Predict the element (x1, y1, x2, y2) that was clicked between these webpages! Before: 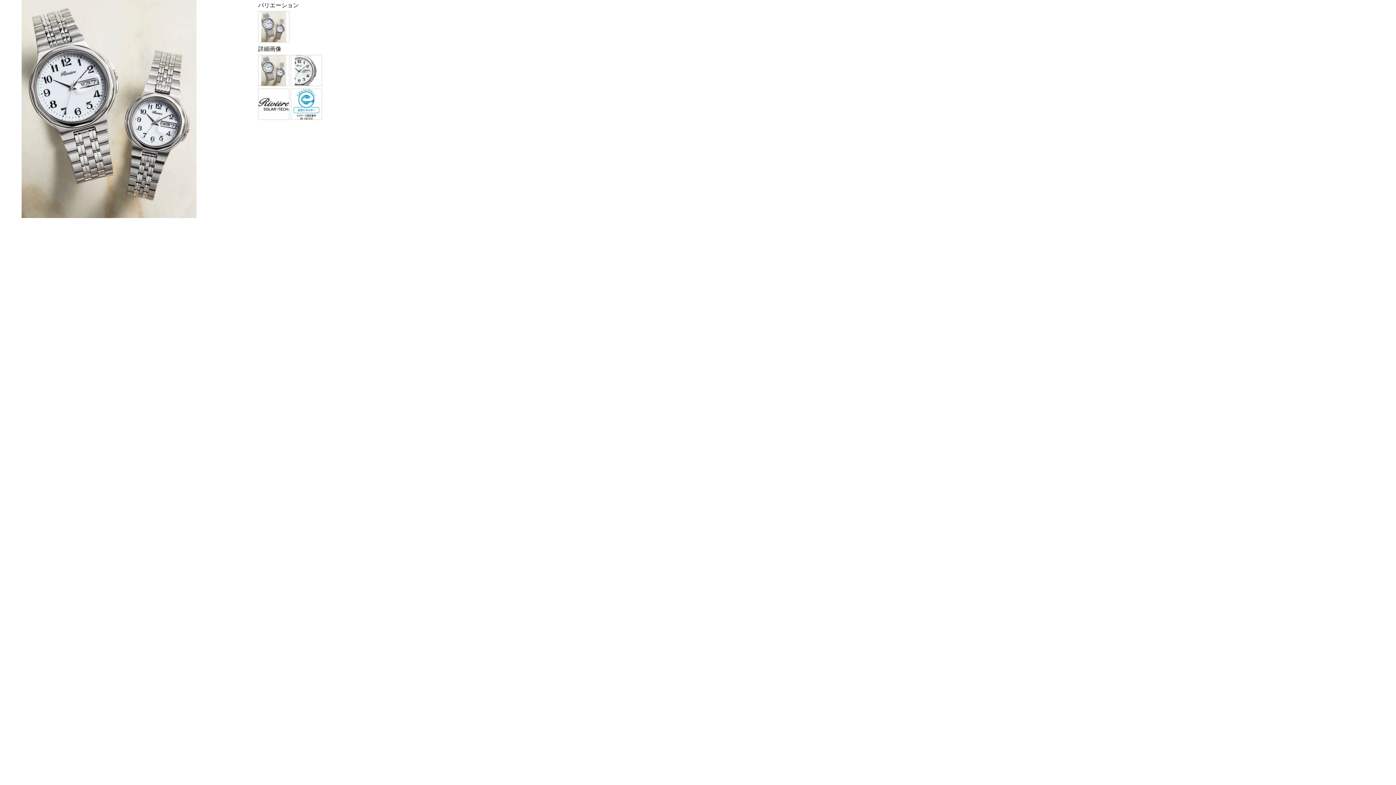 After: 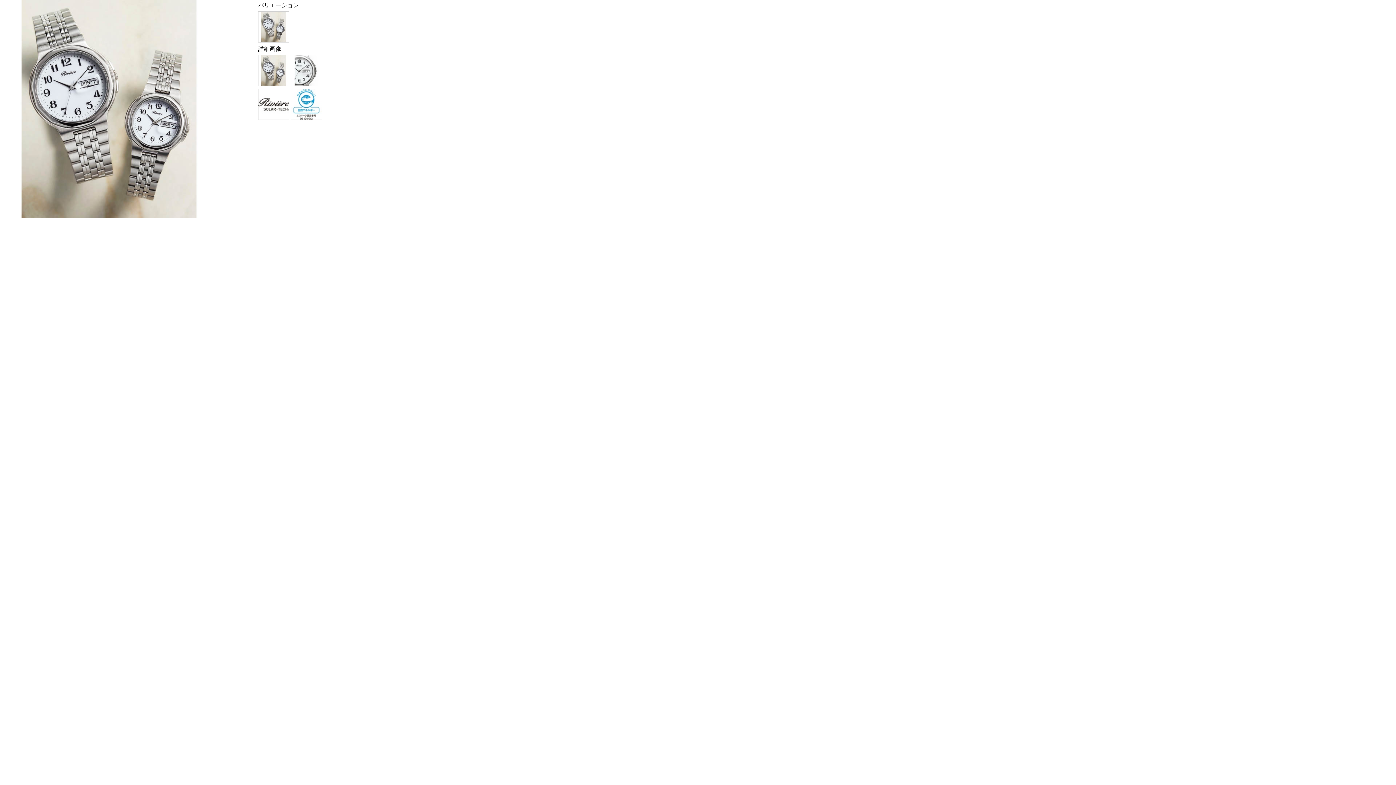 Action: bbox: (0, 213, 218, 219)